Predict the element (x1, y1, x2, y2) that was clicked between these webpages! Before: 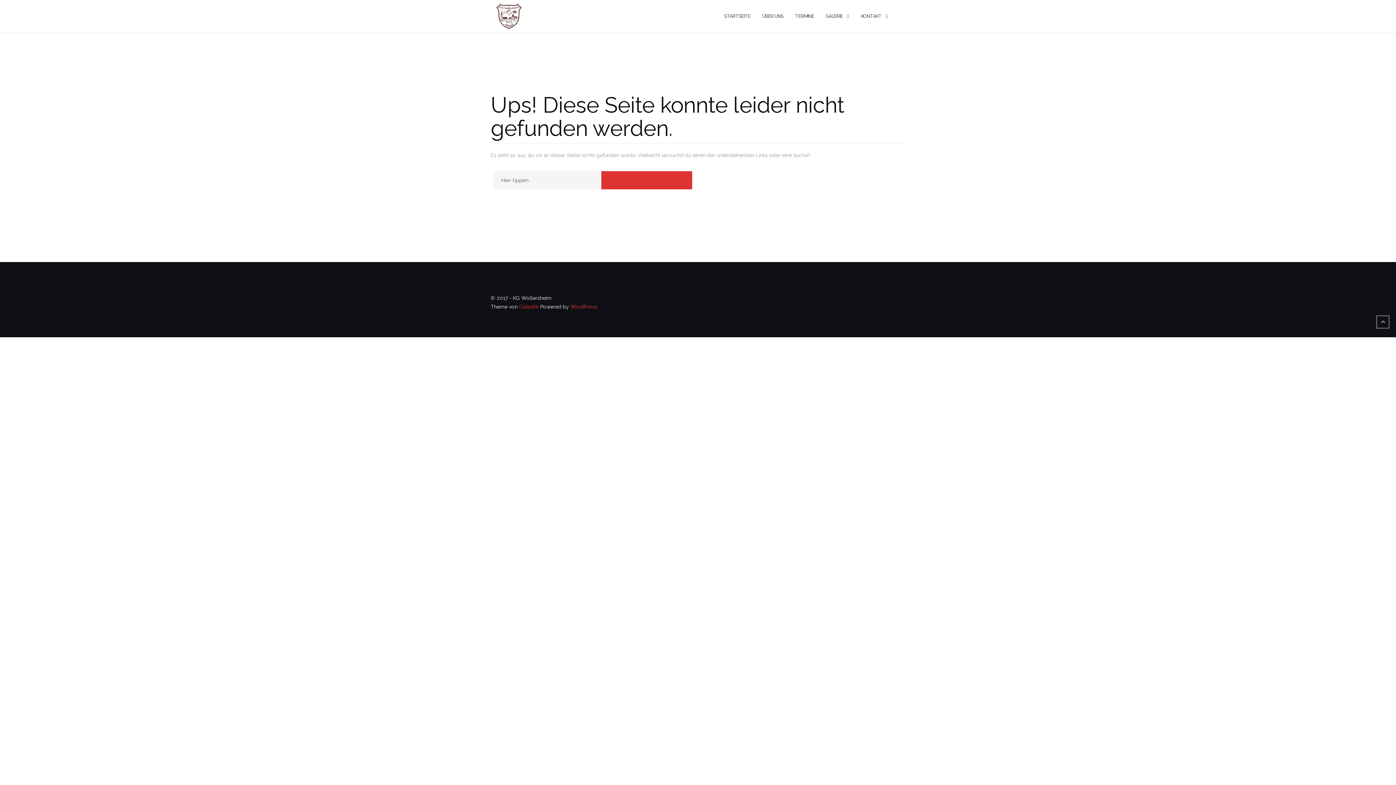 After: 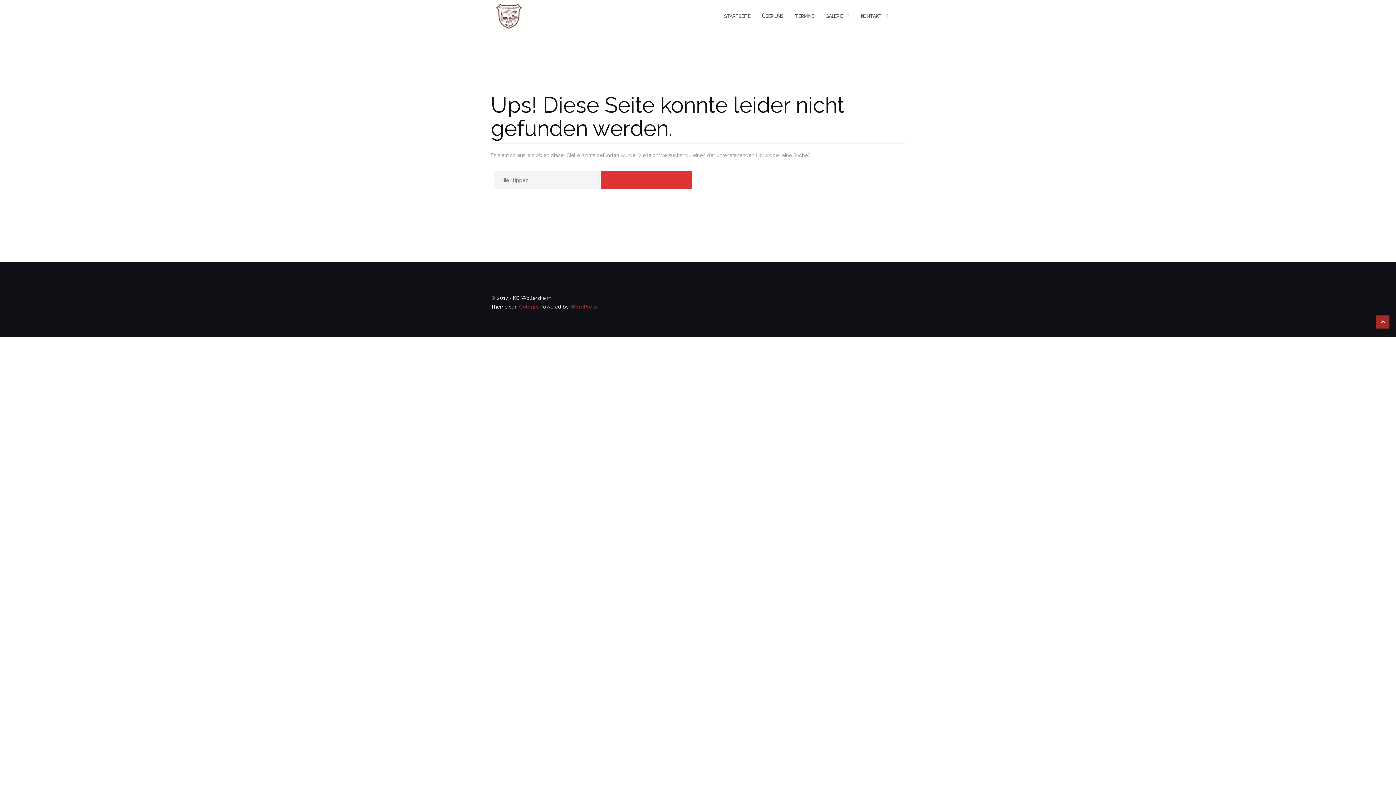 Action: bbox: (1376, 315, 1389, 328)